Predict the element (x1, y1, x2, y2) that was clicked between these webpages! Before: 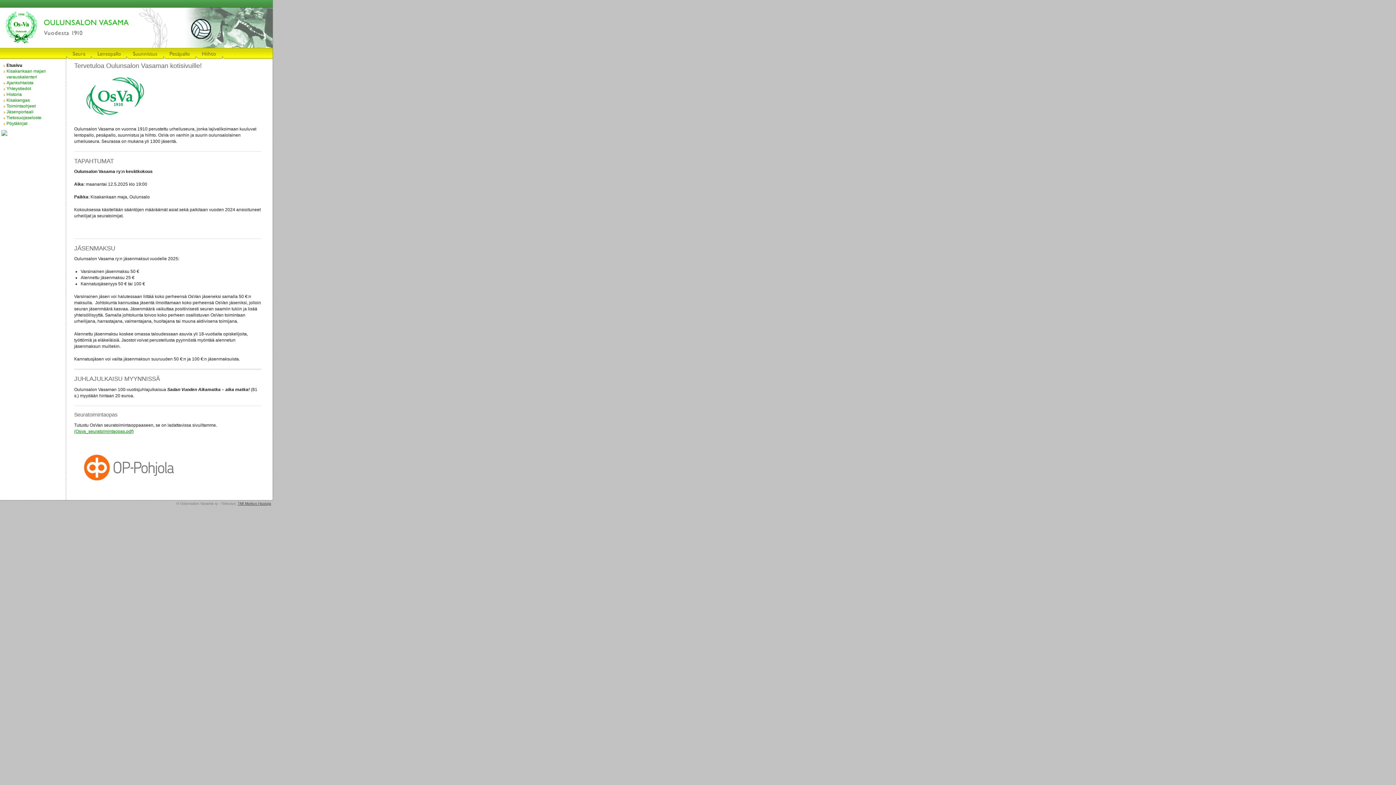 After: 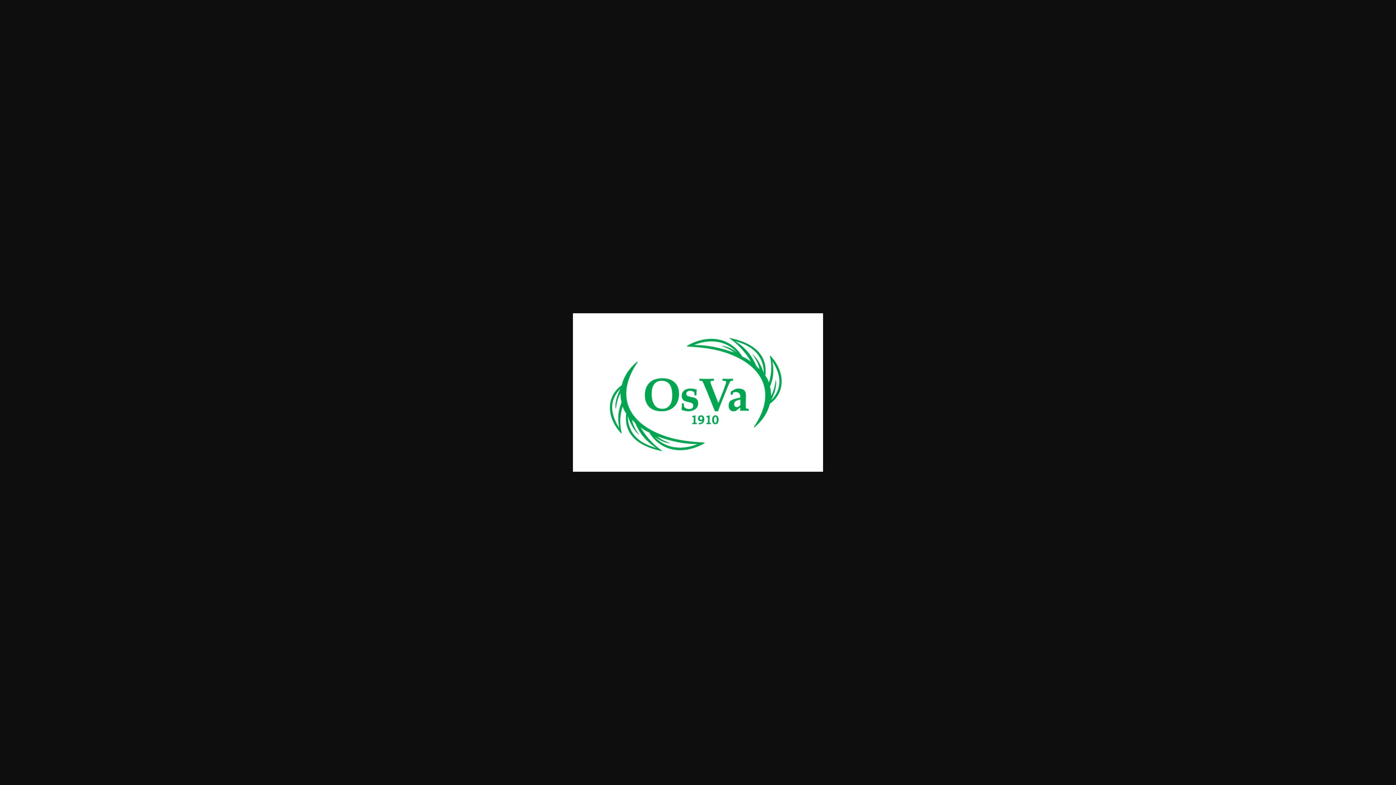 Action: bbox: (74, 116, 157, 123)